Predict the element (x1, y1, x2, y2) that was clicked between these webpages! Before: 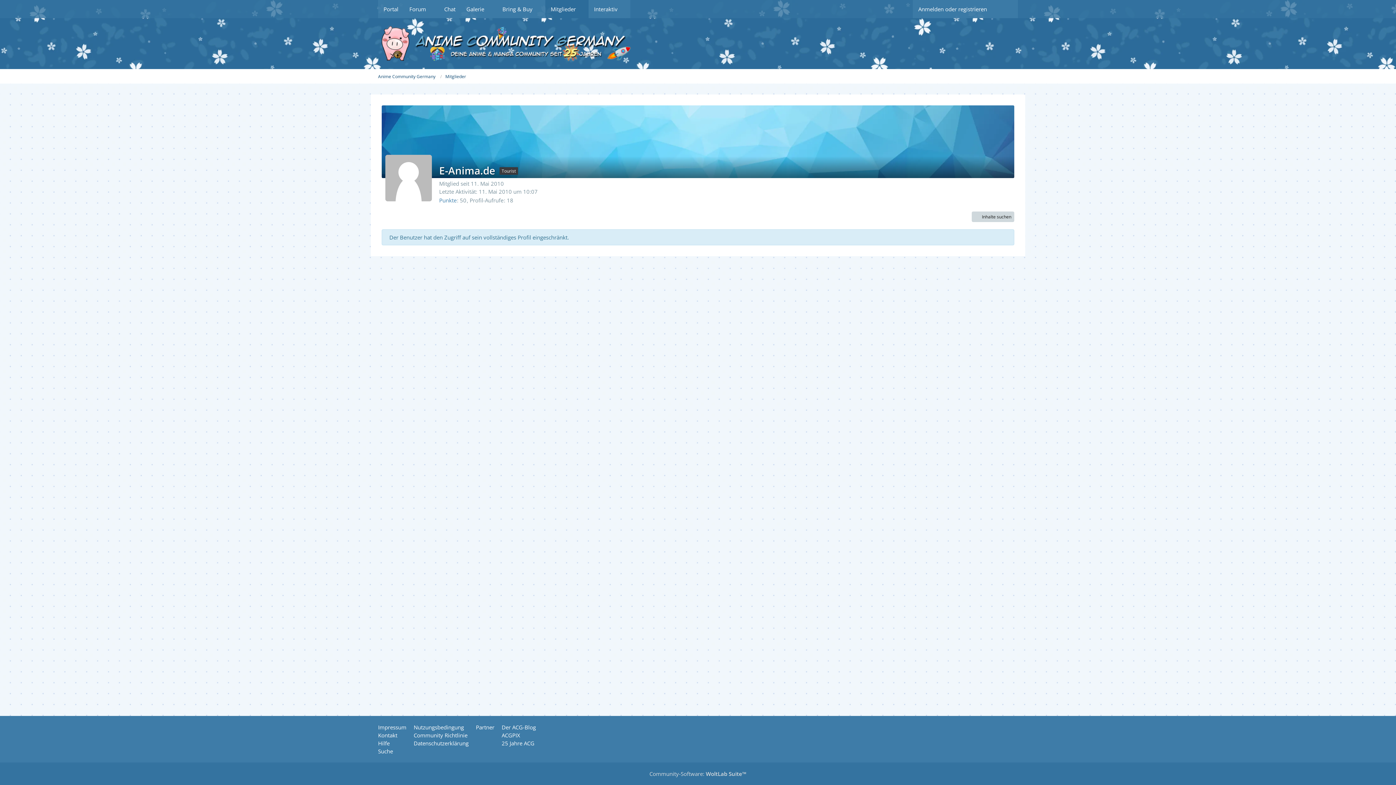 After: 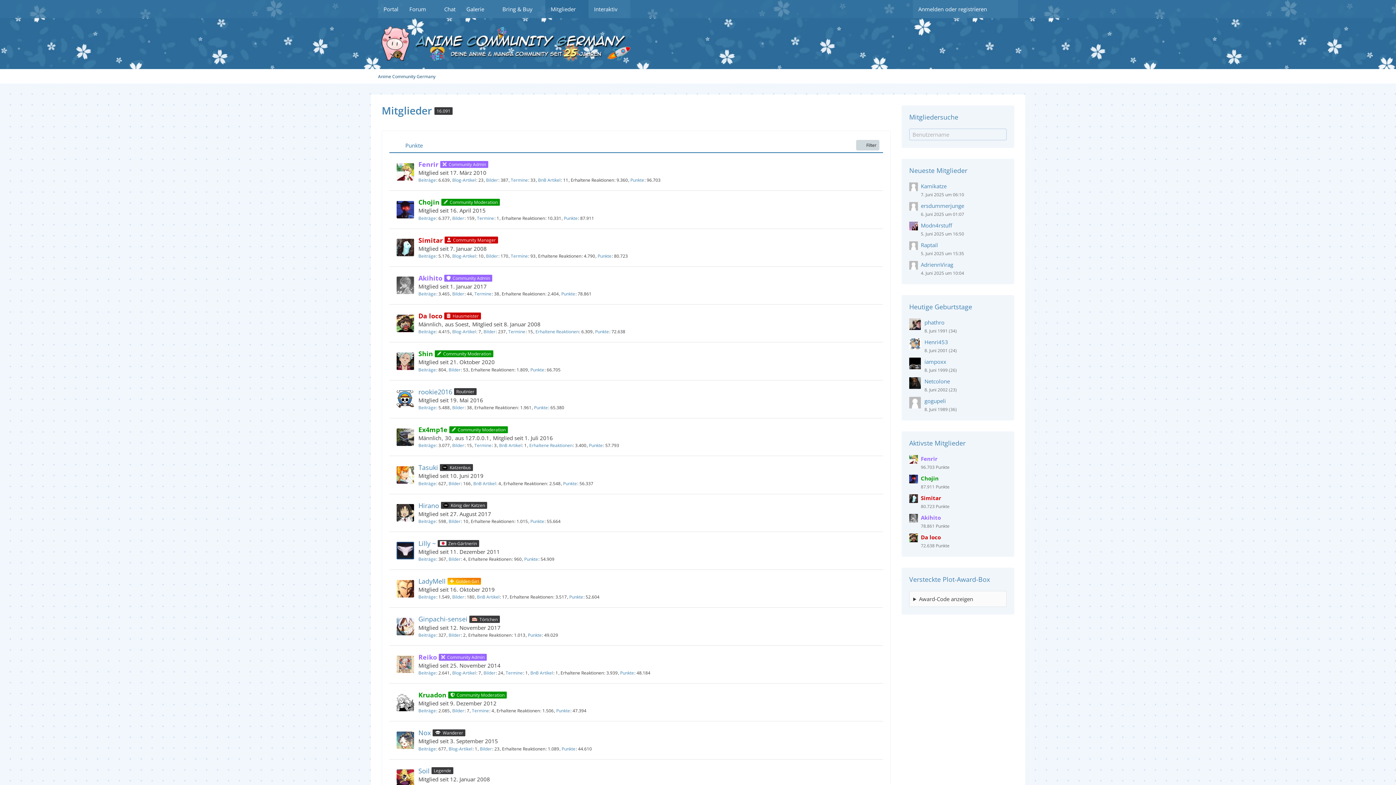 Action: bbox: (545, 0, 588, 18) label: Mitglieder